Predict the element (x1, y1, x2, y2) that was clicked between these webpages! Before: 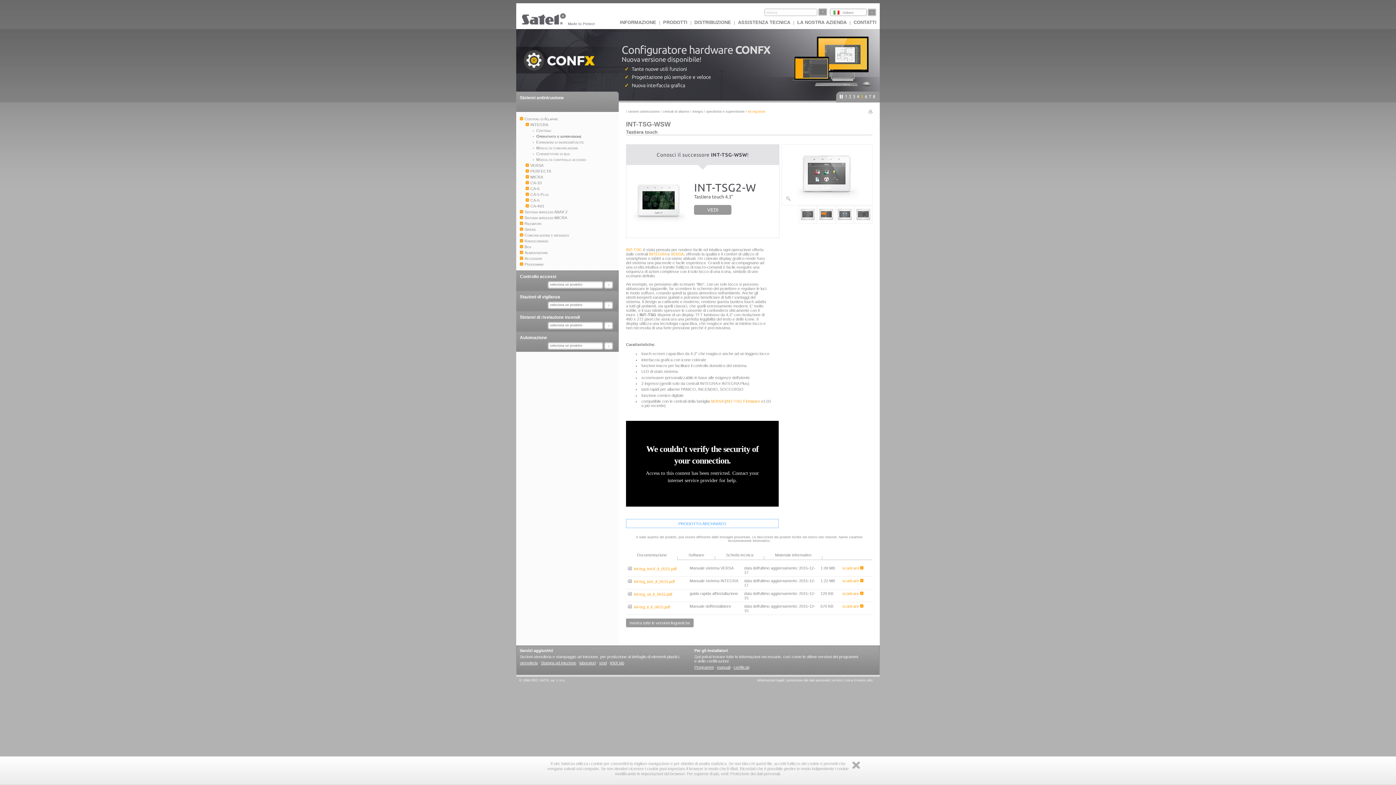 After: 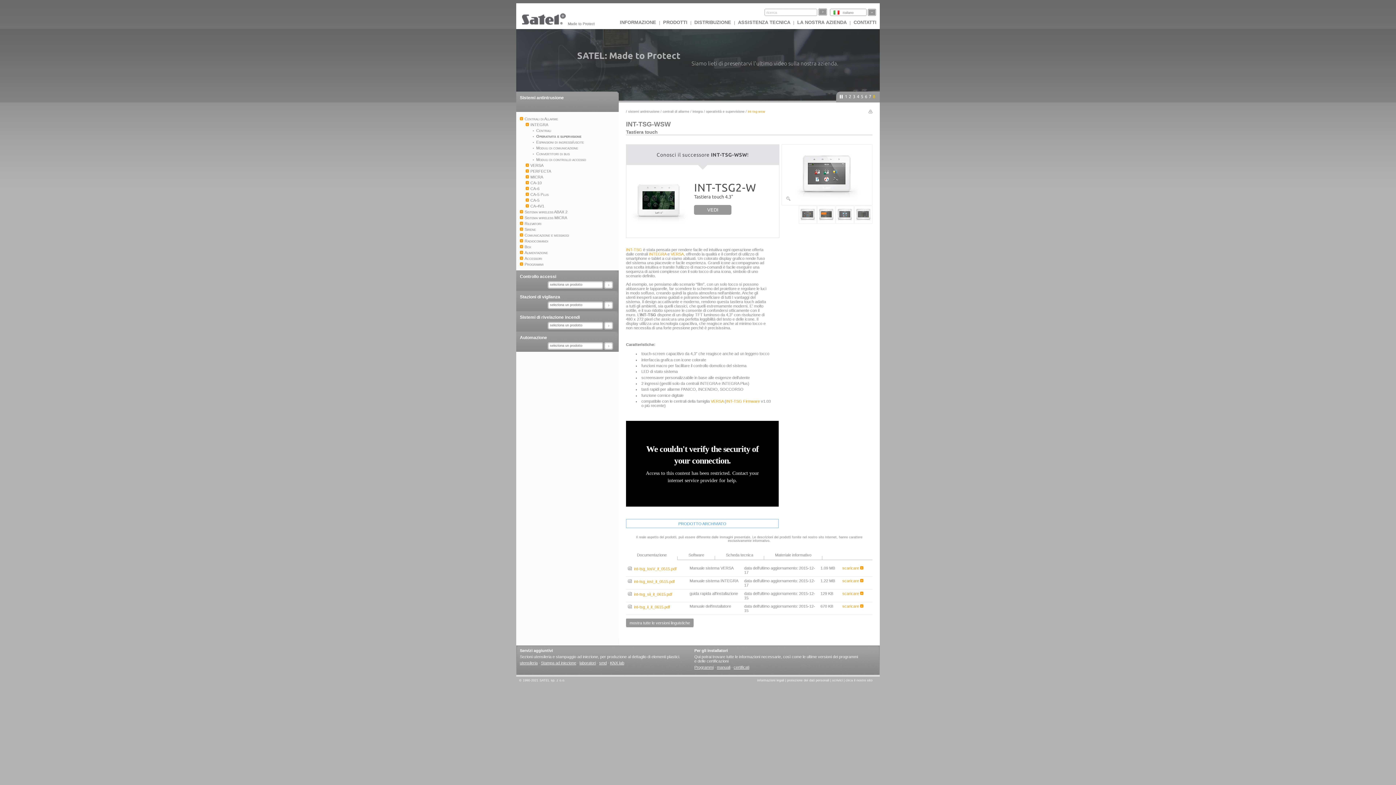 Action: bbox: (852, 762, 860, 769) label: Zamknij